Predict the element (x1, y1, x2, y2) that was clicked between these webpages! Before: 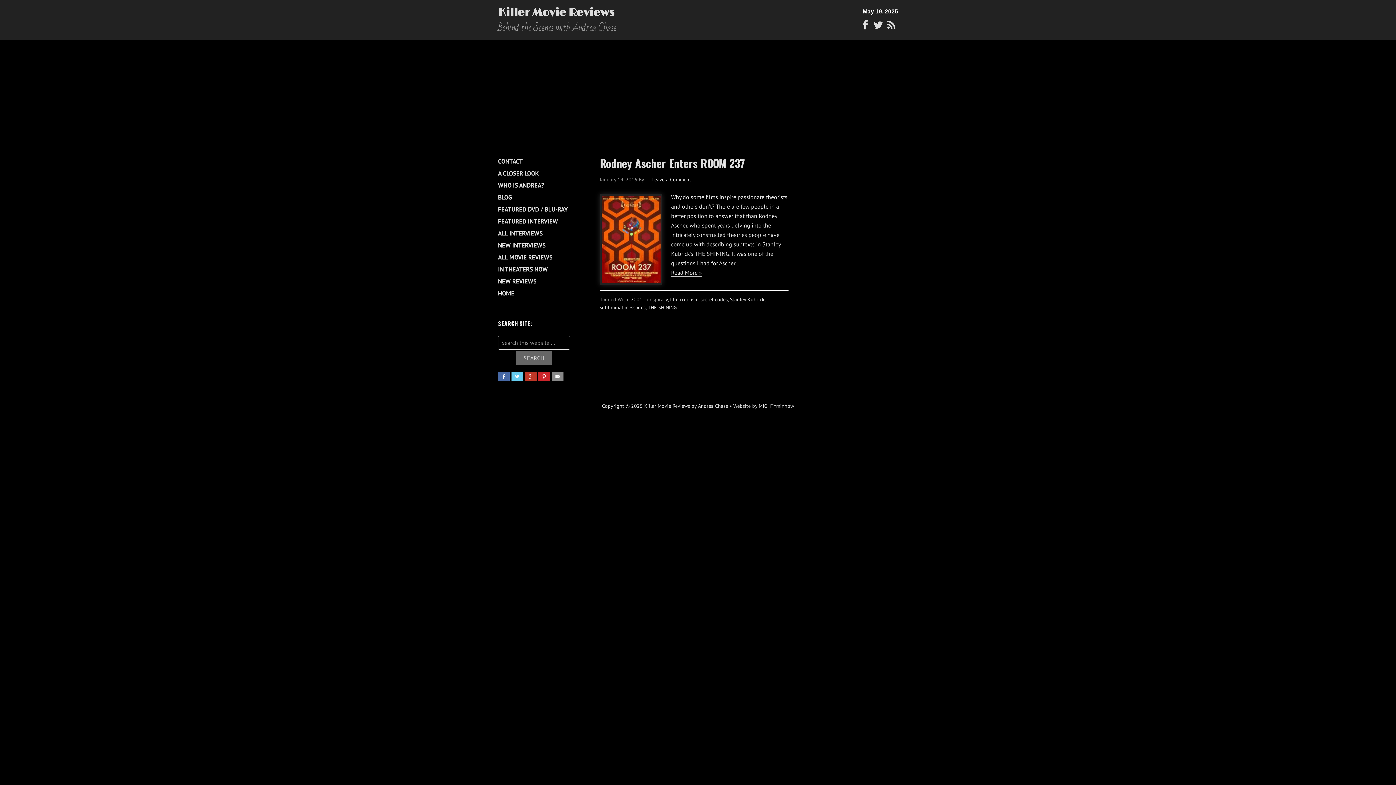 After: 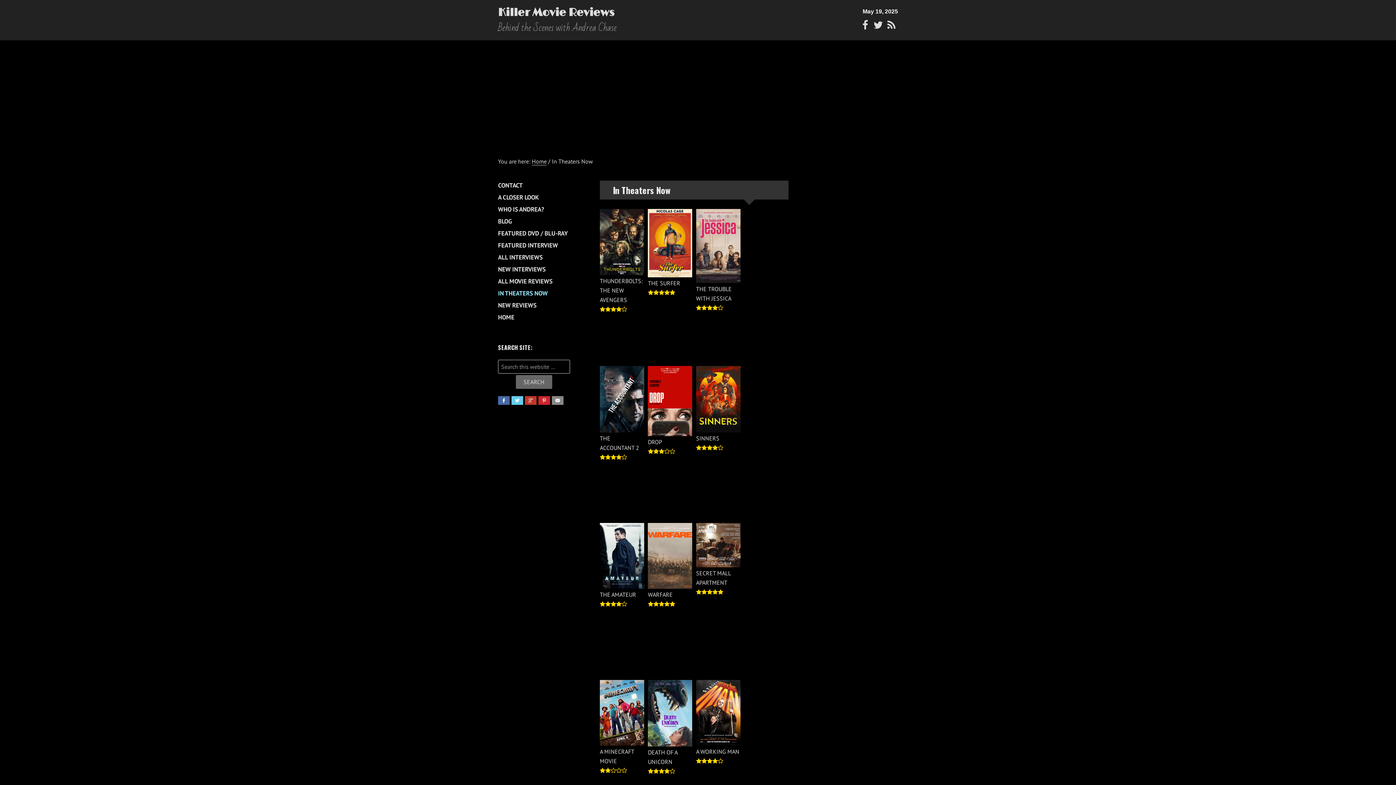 Action: label: IN THEATERS NOW bbox: (498, 265, 548, 273)